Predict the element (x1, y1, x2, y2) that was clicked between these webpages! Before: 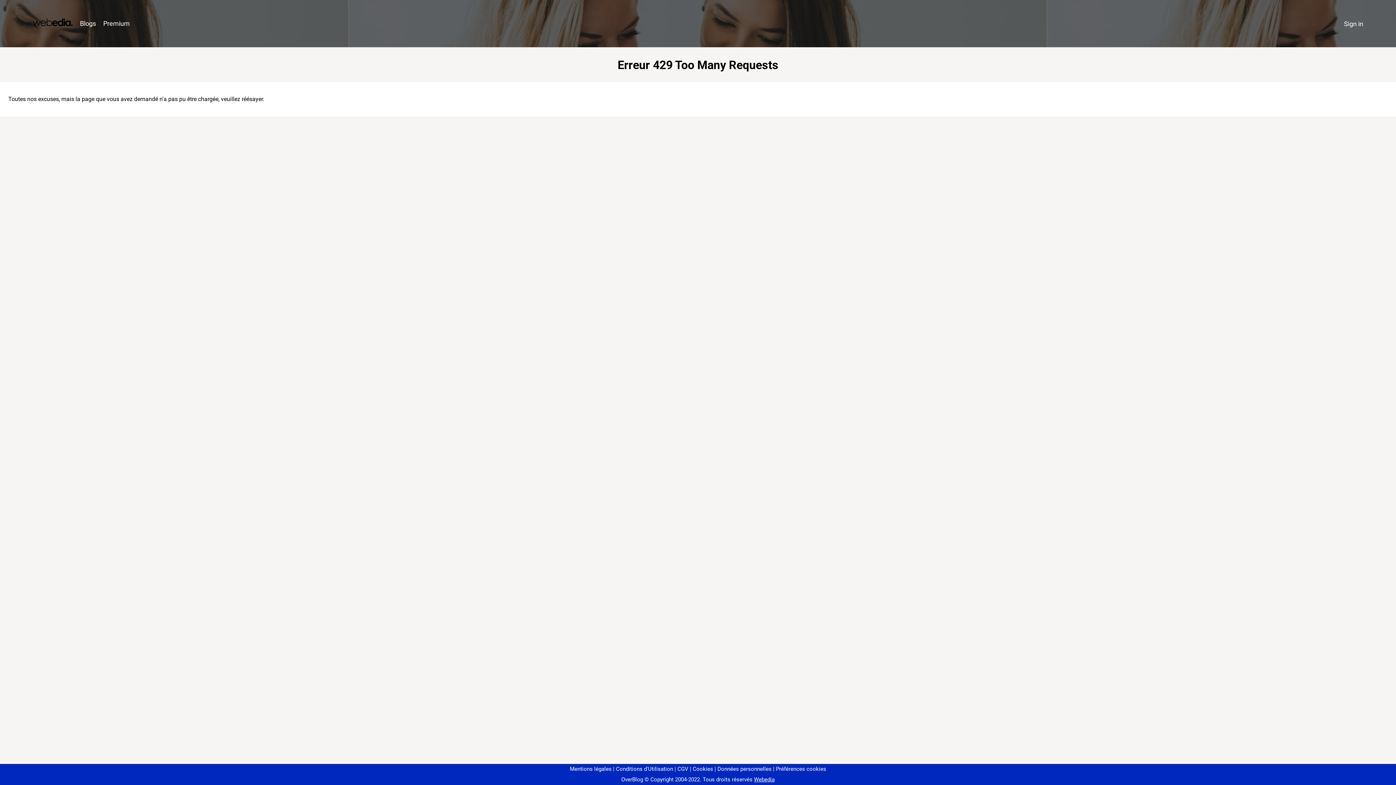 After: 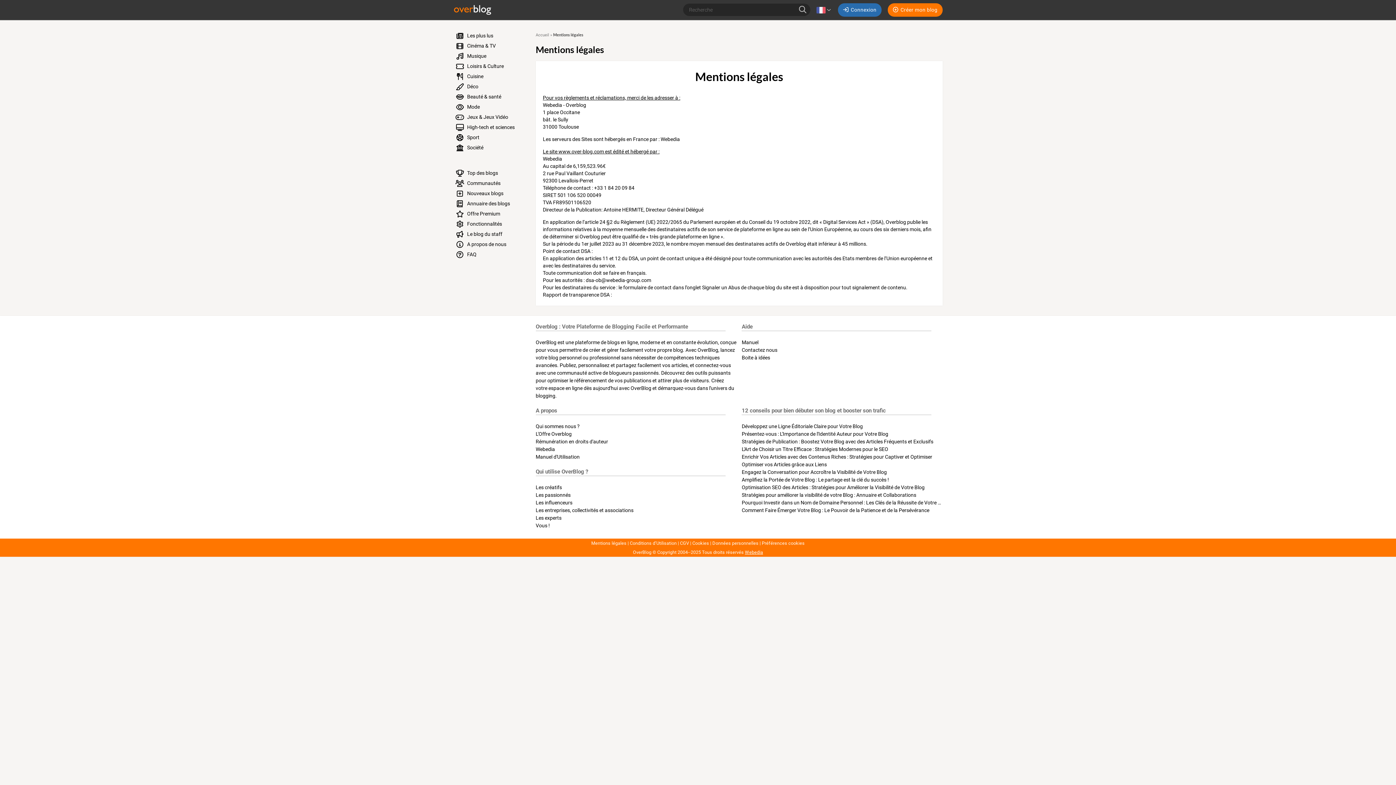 Action: bbox: (570, 766, 611, 772) label: Mentions légales